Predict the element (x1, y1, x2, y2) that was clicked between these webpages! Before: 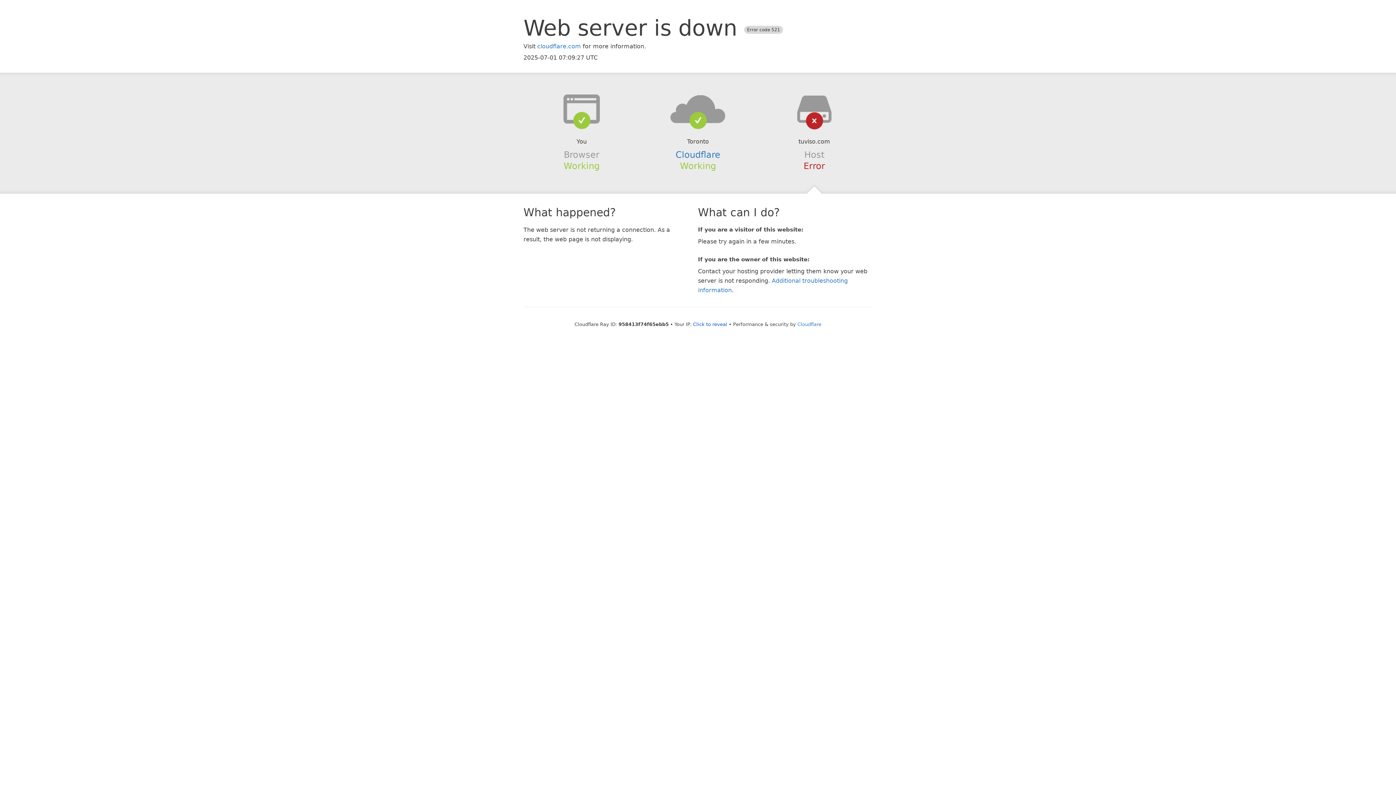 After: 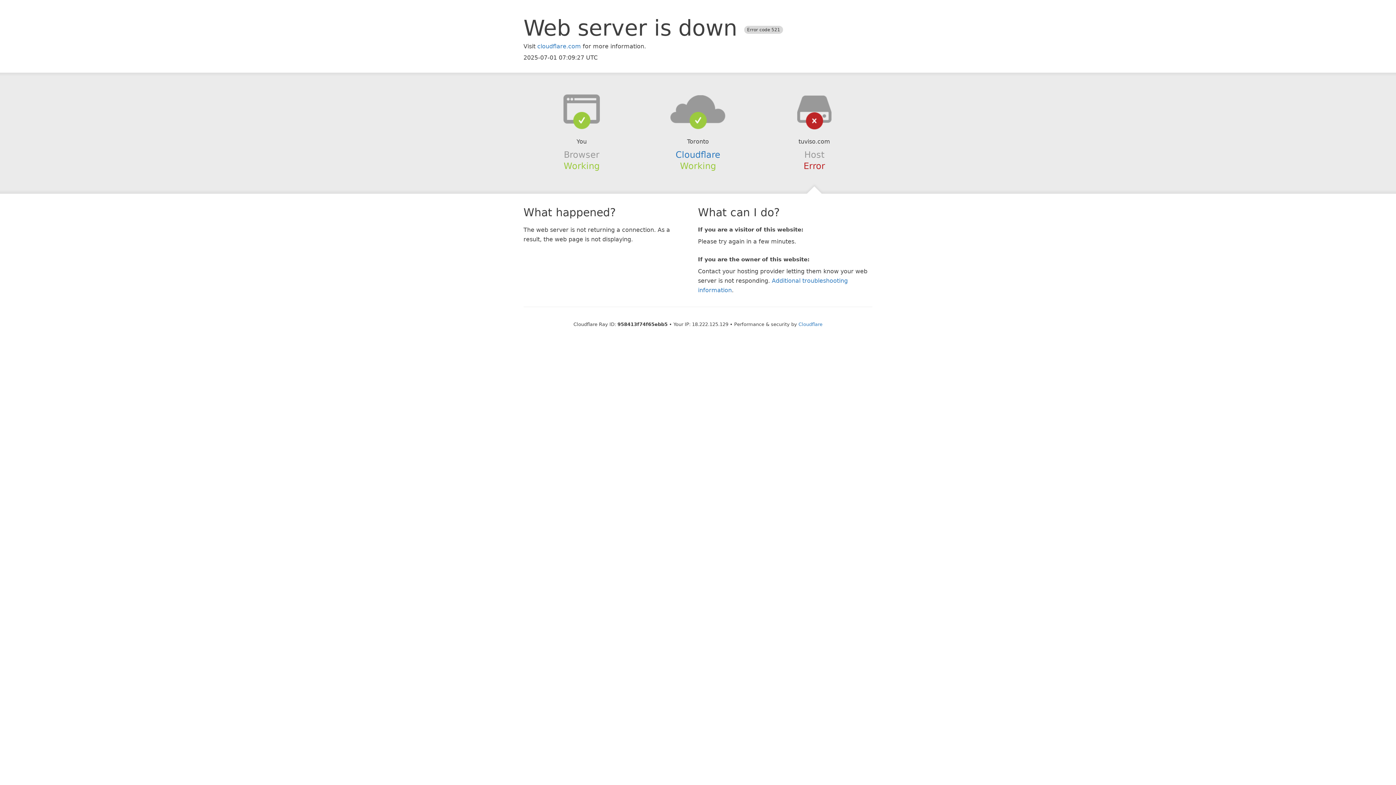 Action: label: Click to reveal bbox: (693, 321, 727, 327)